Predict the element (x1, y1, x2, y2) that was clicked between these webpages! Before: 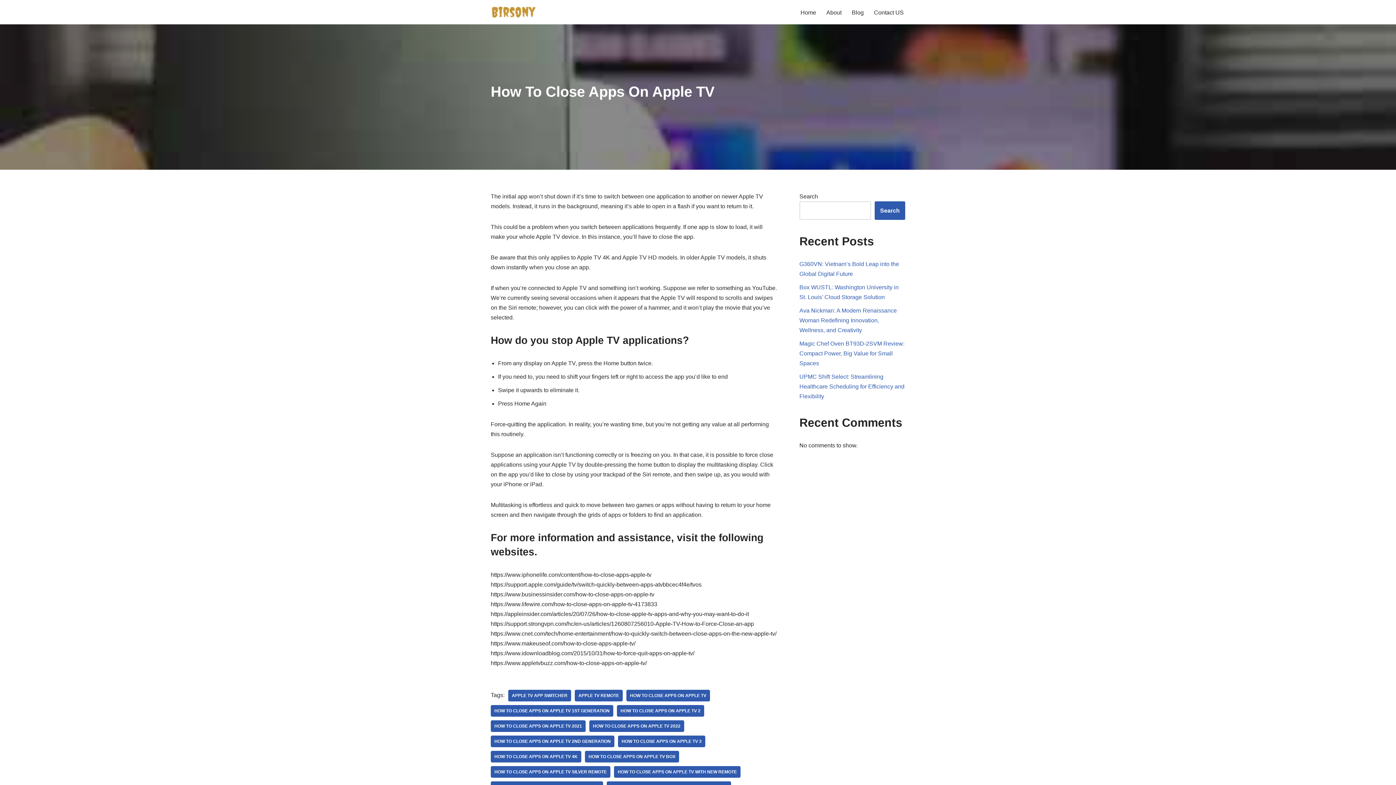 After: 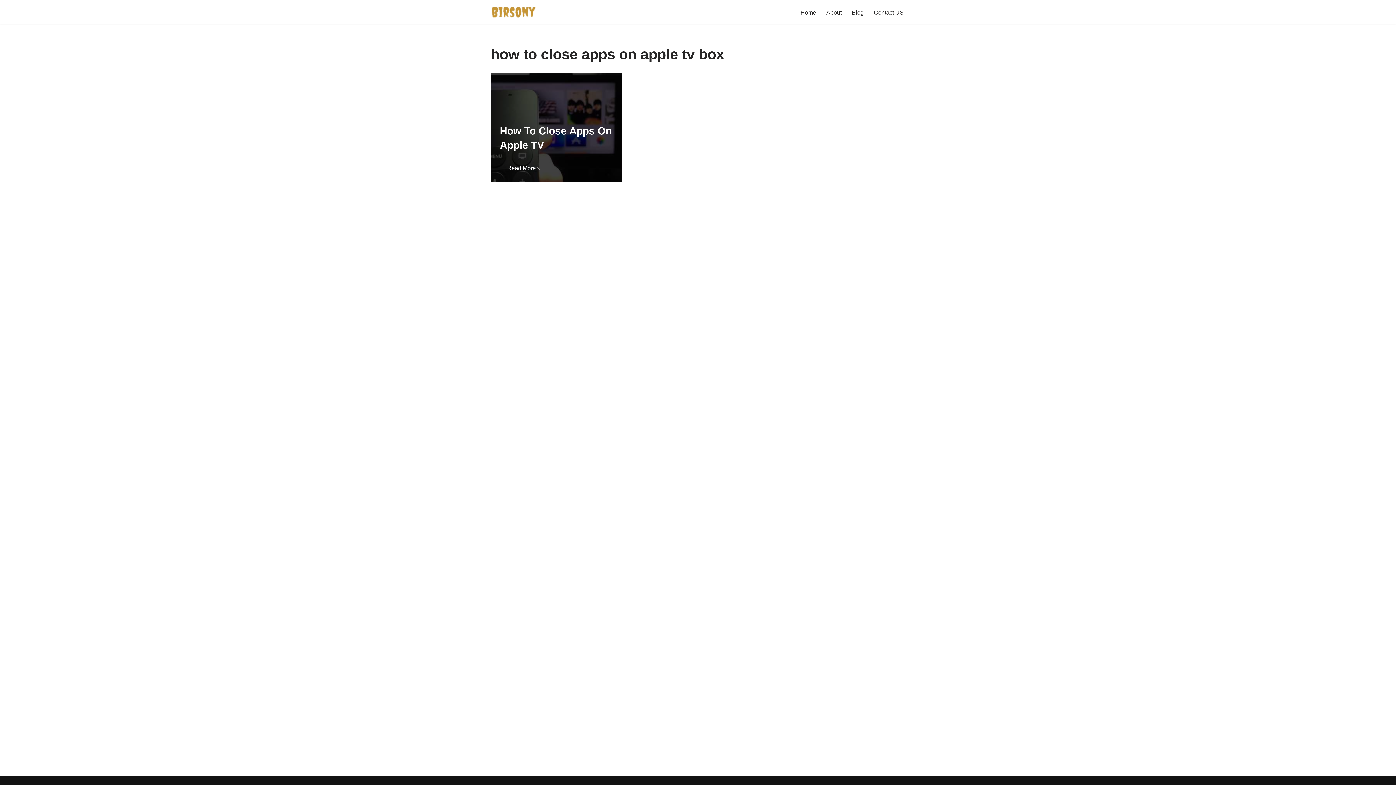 Action: bbox: (585, 751, 679, 762) label: HOW TO CLOSE APPS ON APPLE TV BOX